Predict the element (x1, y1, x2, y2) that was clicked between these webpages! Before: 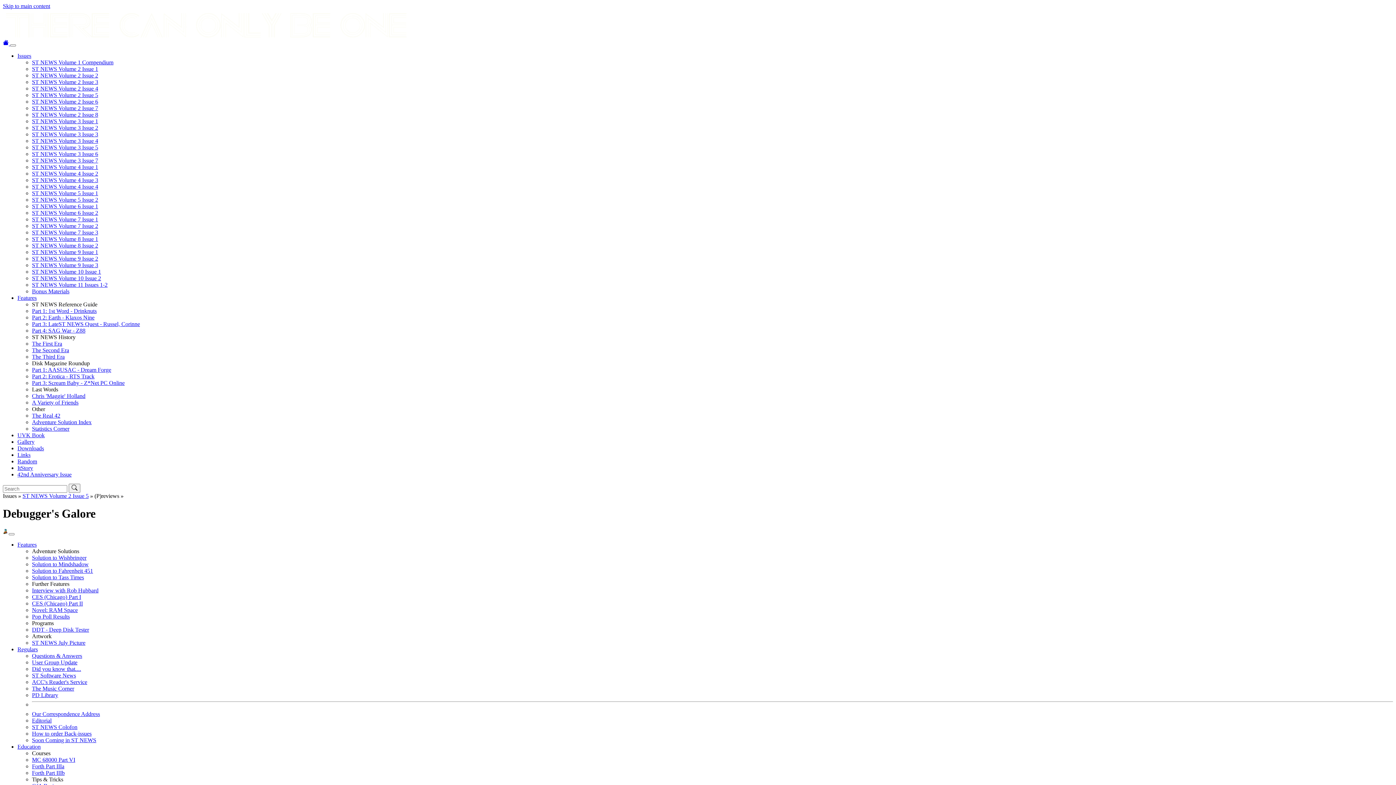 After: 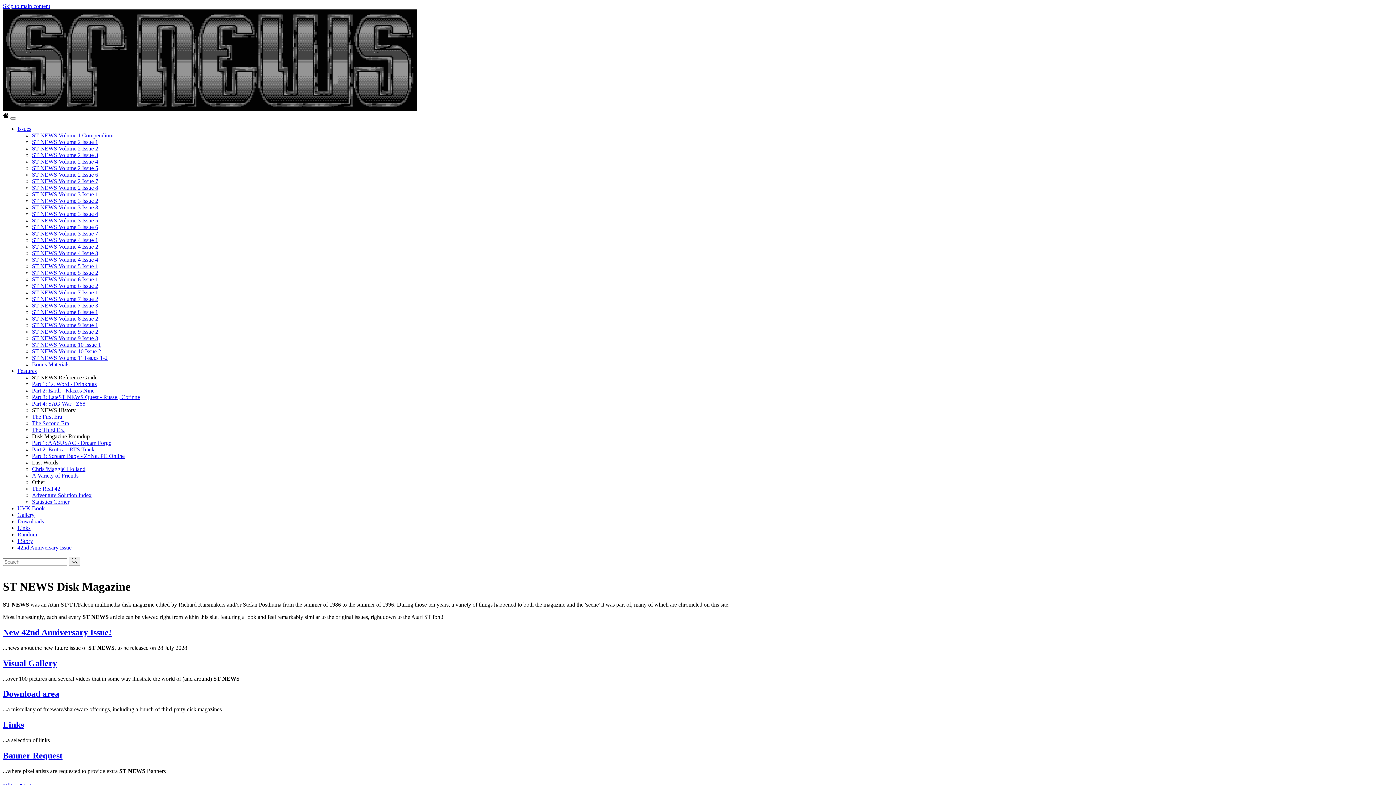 Action: bbox: (2, 33, 417, 39)